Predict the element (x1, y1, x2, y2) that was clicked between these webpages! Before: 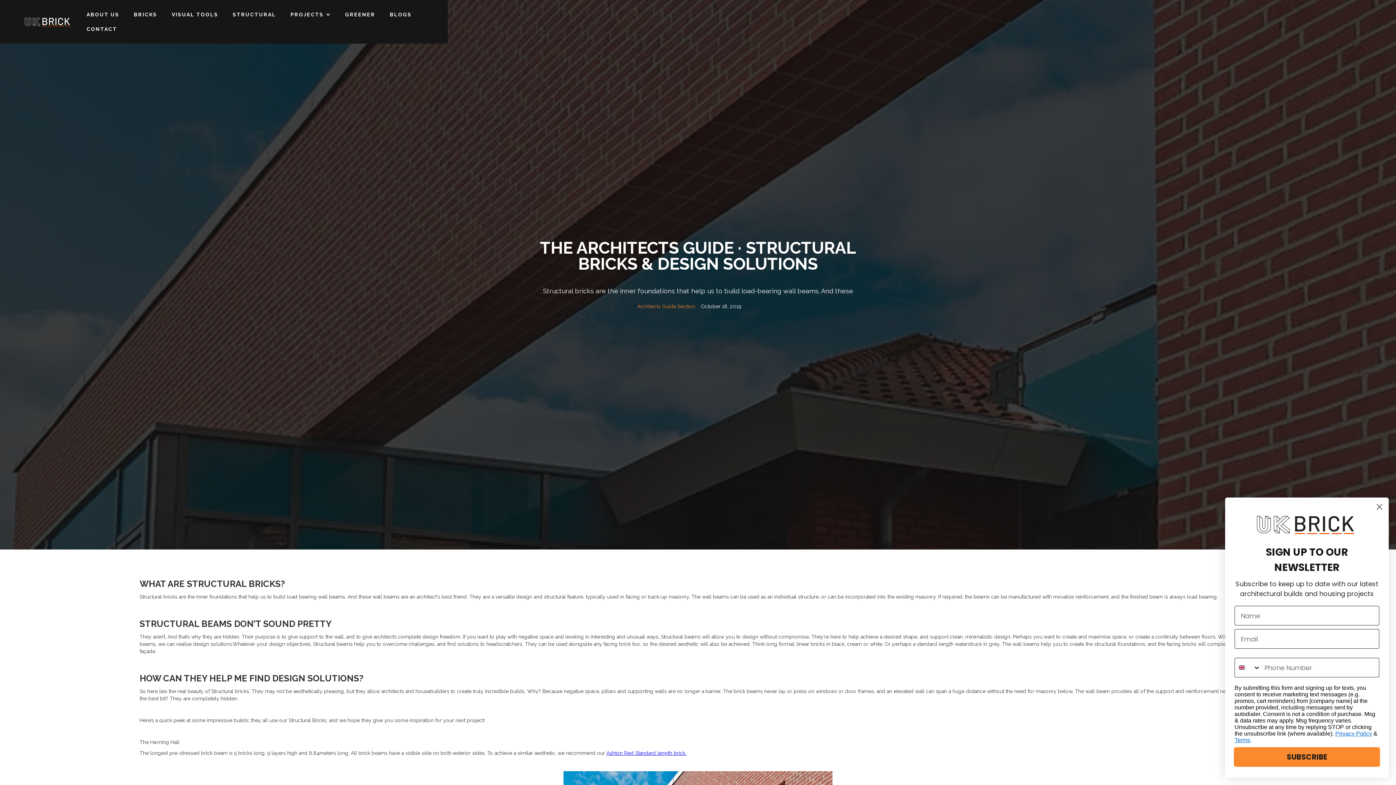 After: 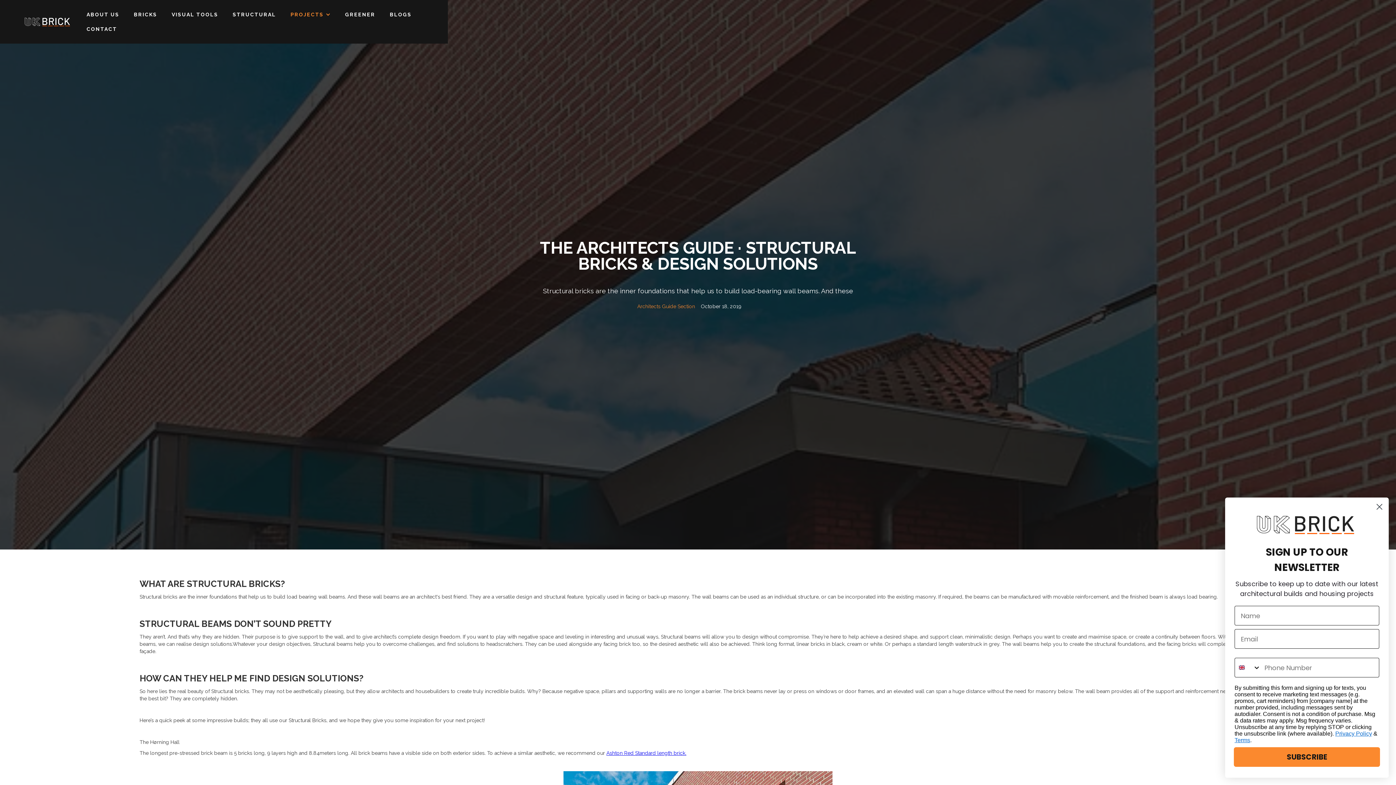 Action: label: PROJECTS bbox: (290, 7, 330, 21)